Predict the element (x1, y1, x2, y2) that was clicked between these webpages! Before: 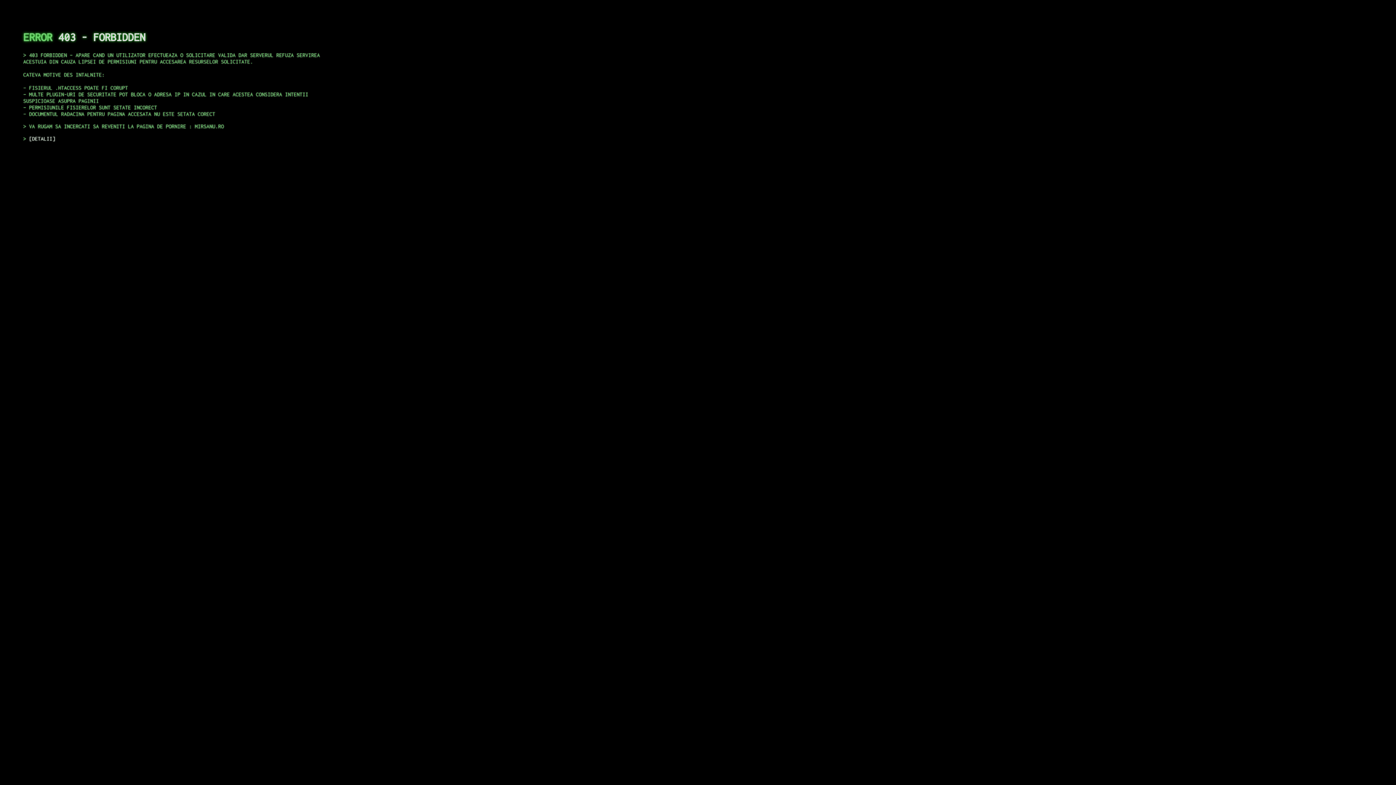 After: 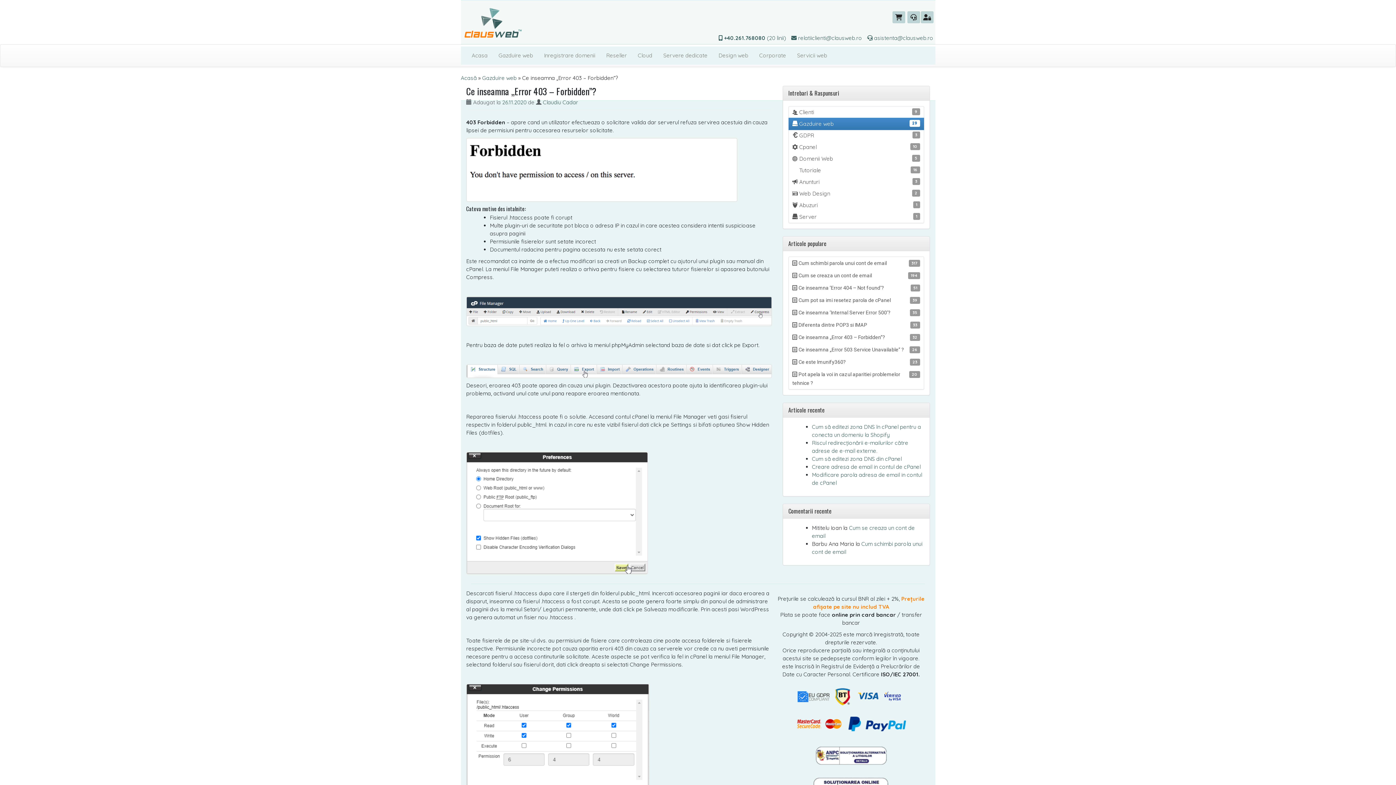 Action: label: DETALII bbox: (29, 135, 55, 141)